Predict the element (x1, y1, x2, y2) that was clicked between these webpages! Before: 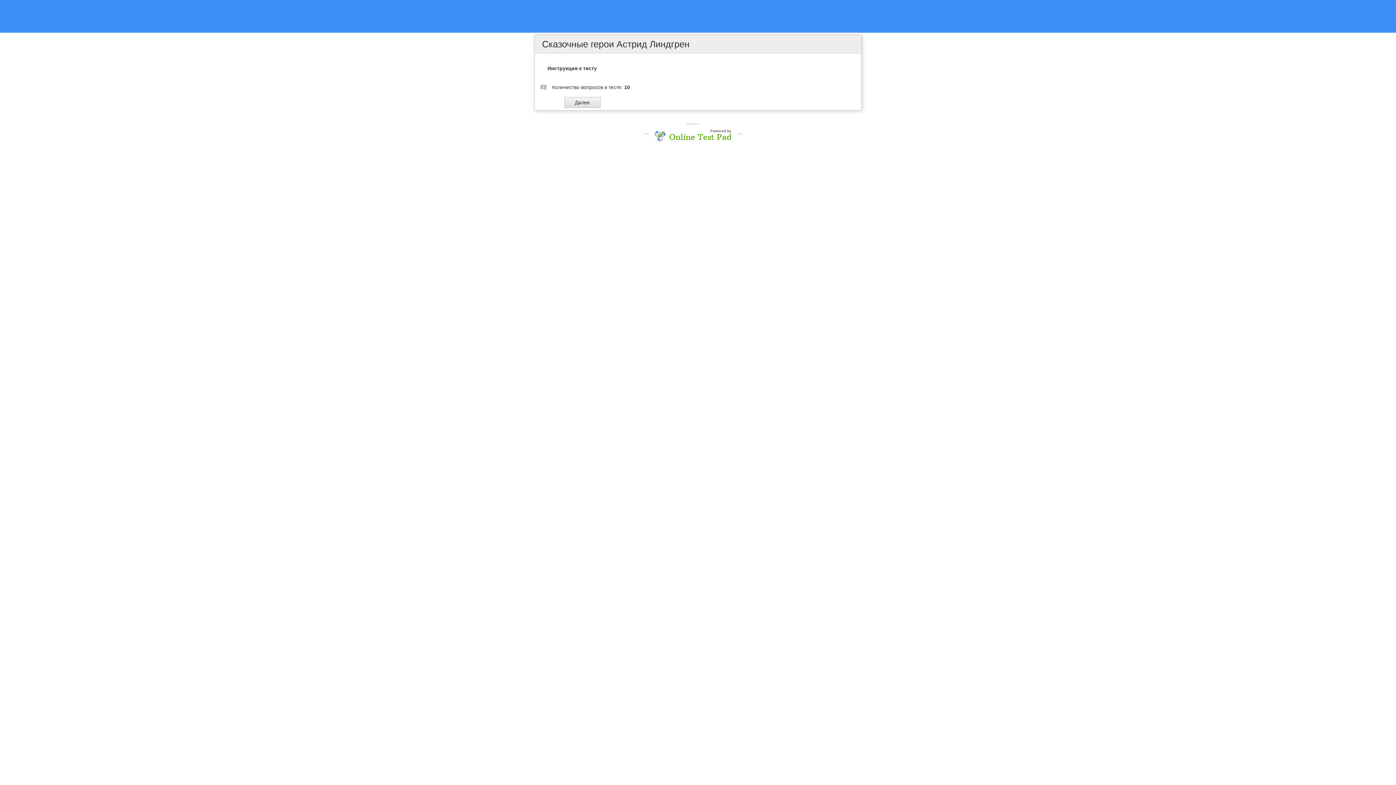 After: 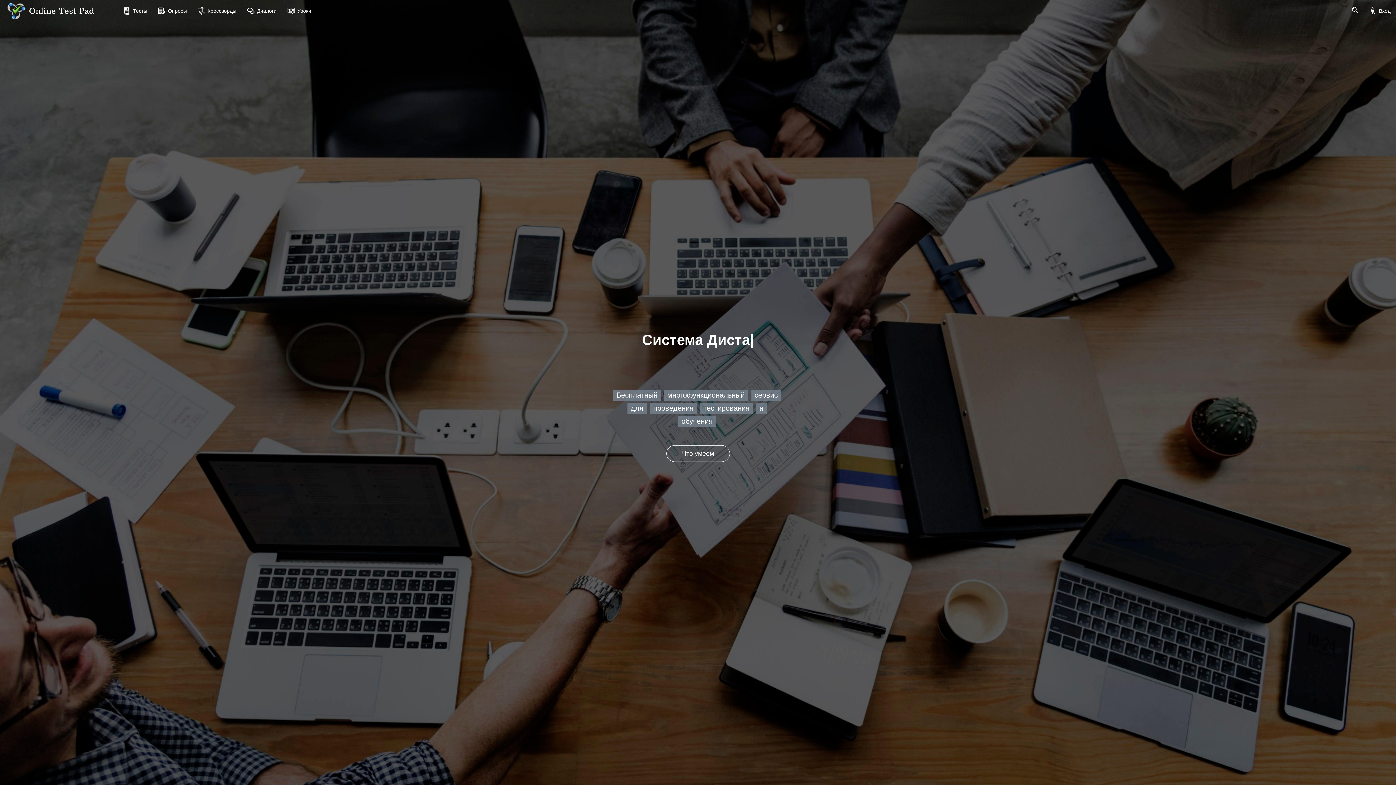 Action: label: Online Test Pad bbox: (669, 133, 731, 141)